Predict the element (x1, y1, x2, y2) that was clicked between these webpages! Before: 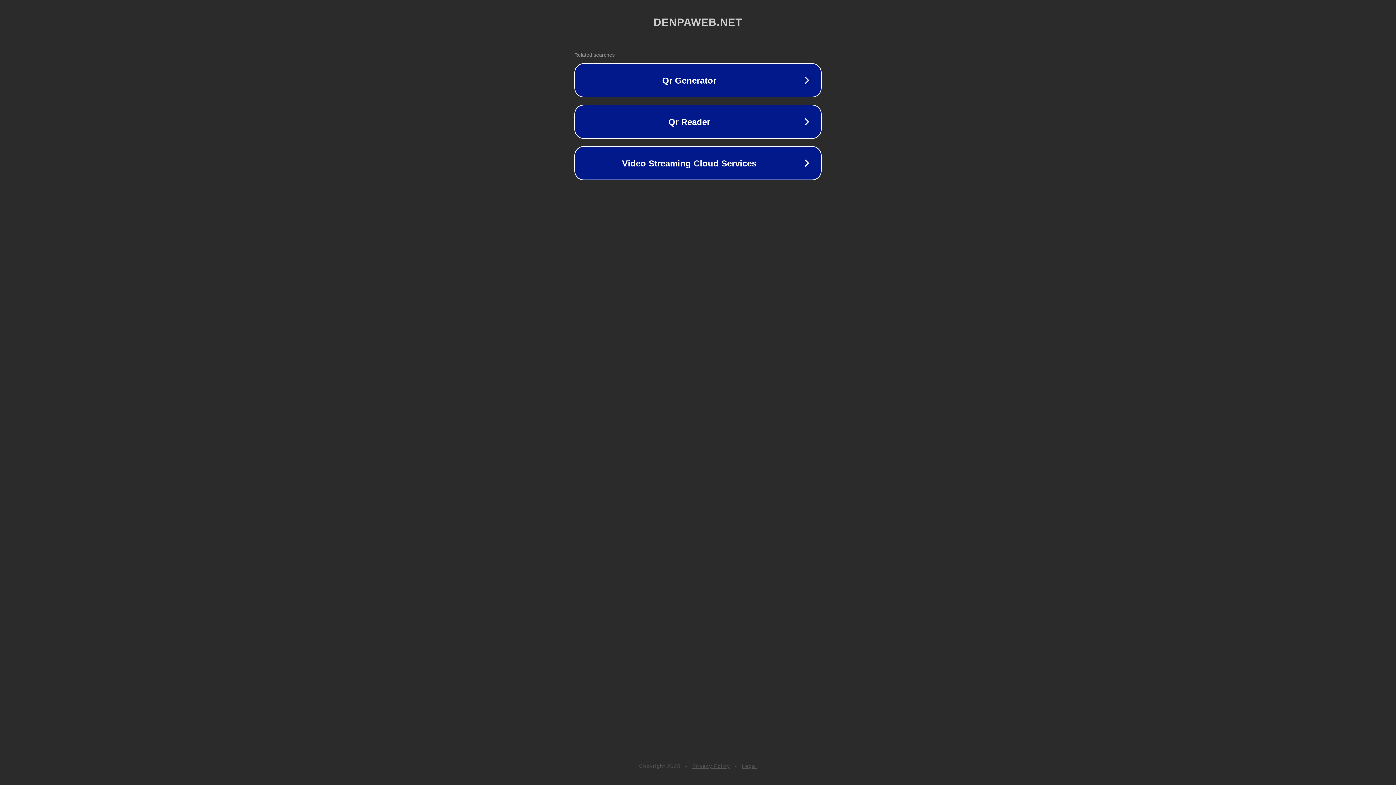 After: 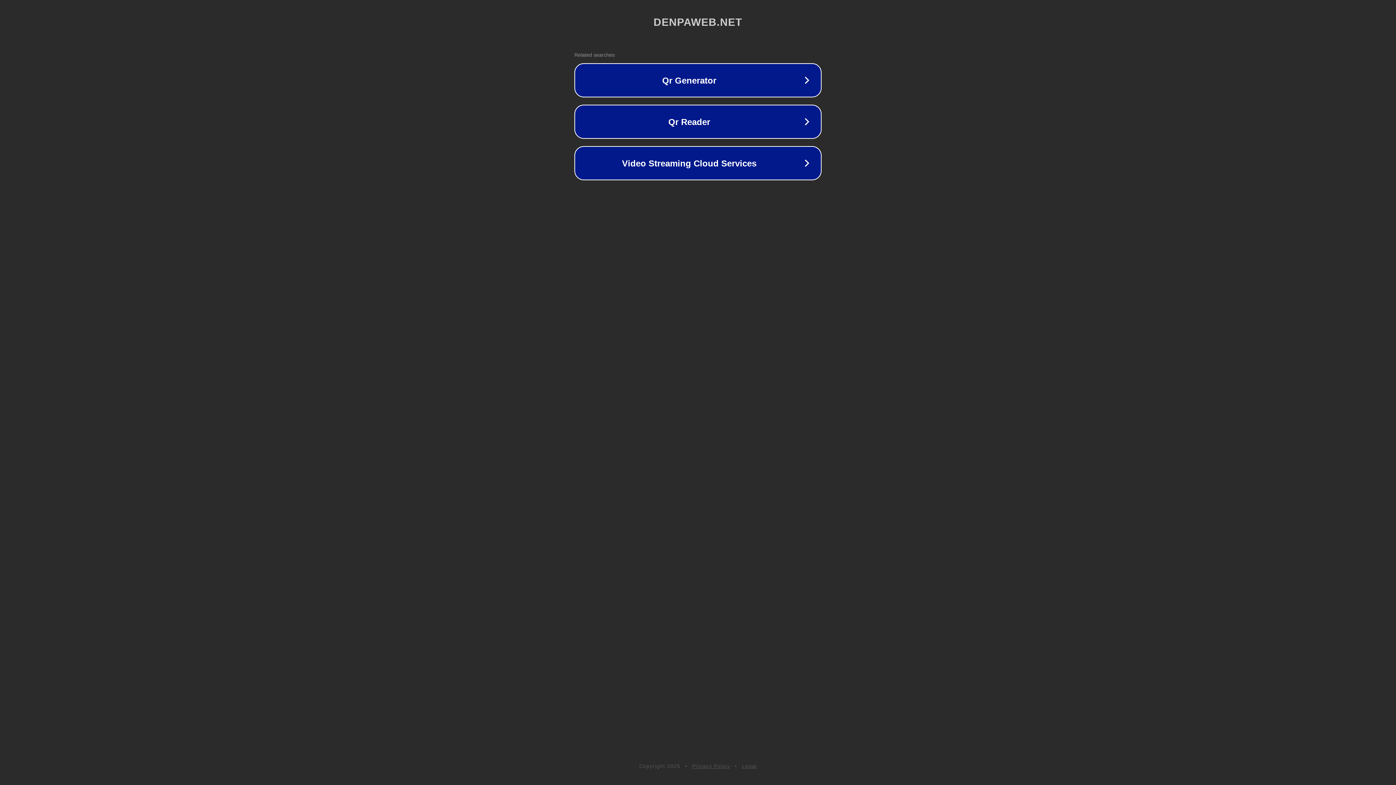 Action: bbox: (742, 763, 757, 769) label: Legal